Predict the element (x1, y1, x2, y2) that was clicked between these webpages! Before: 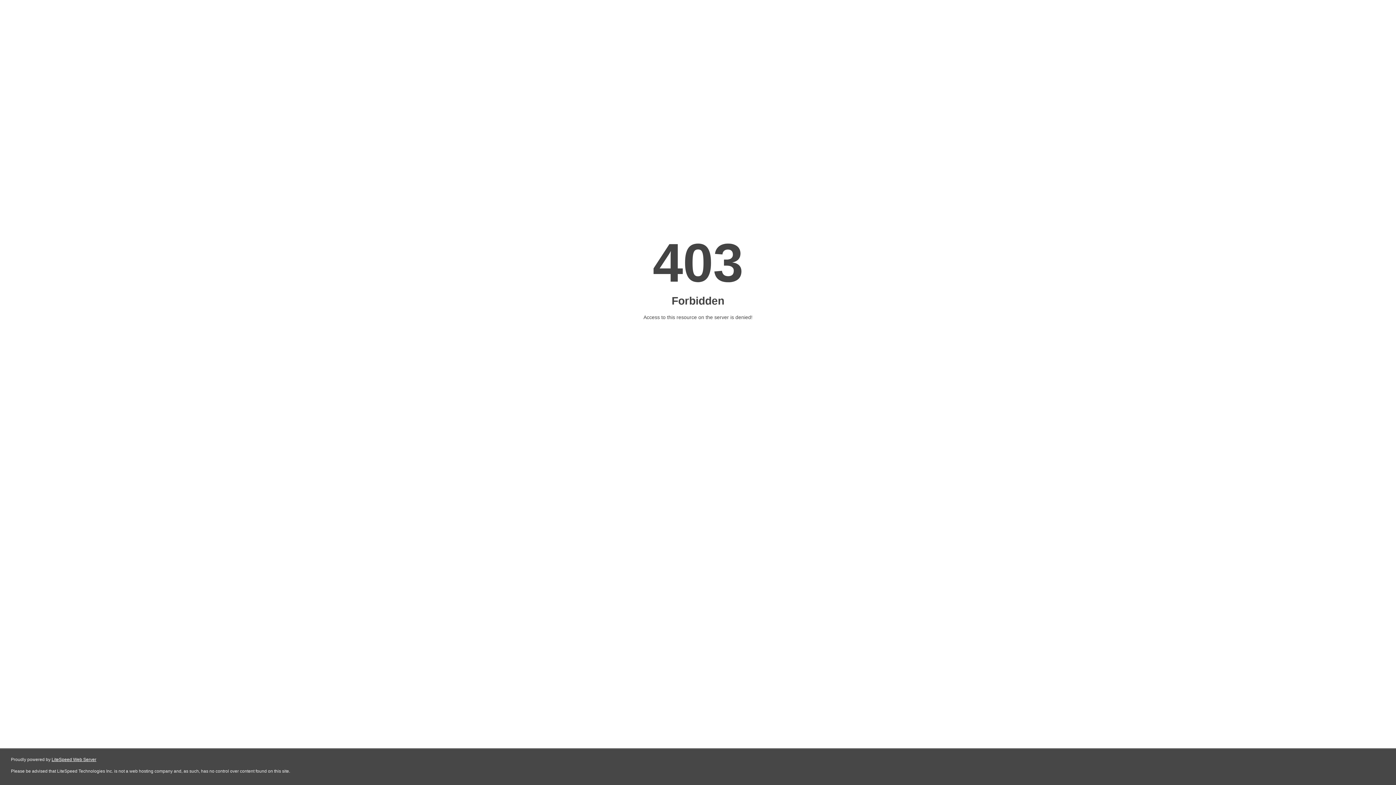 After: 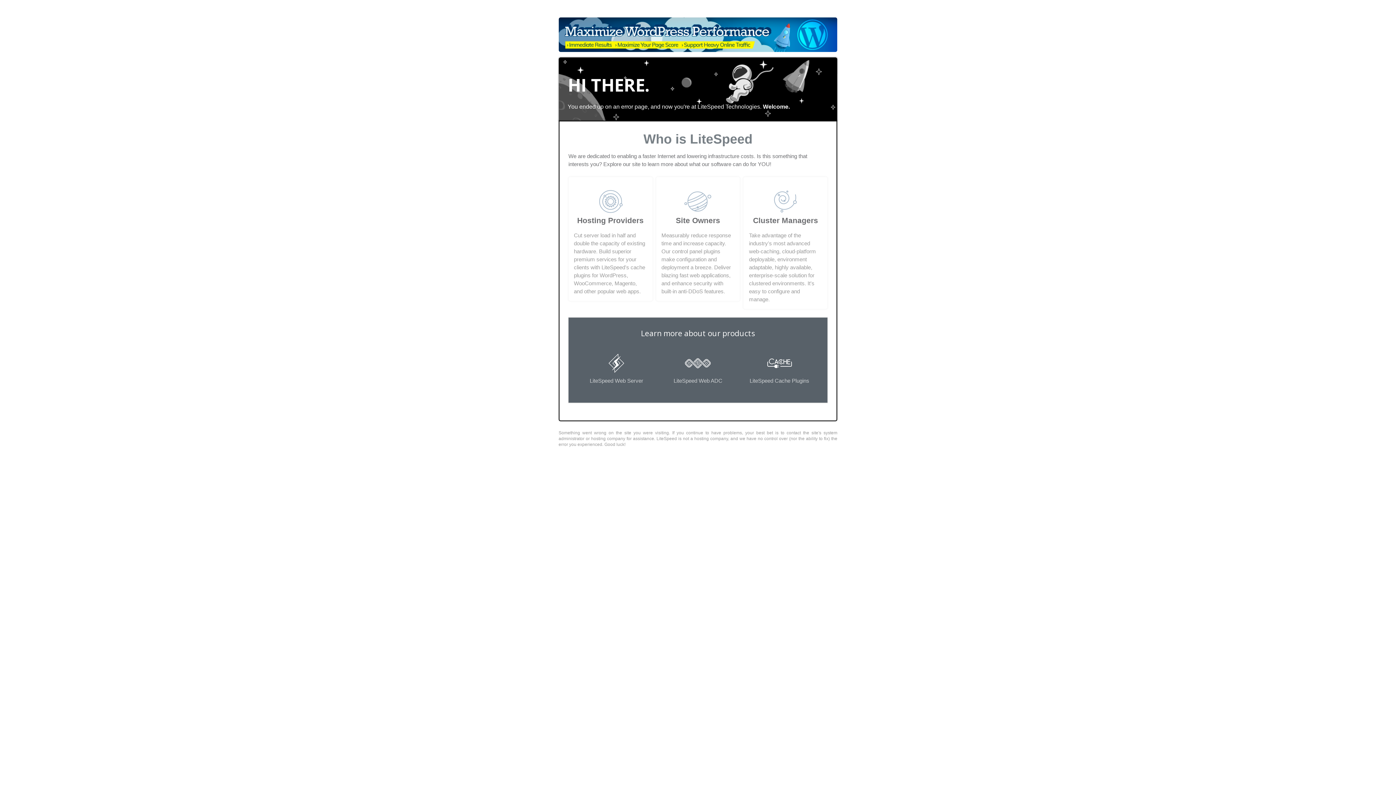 Action: bbox: (51, 757, 96, 762) label: LiteSpeed Web Server